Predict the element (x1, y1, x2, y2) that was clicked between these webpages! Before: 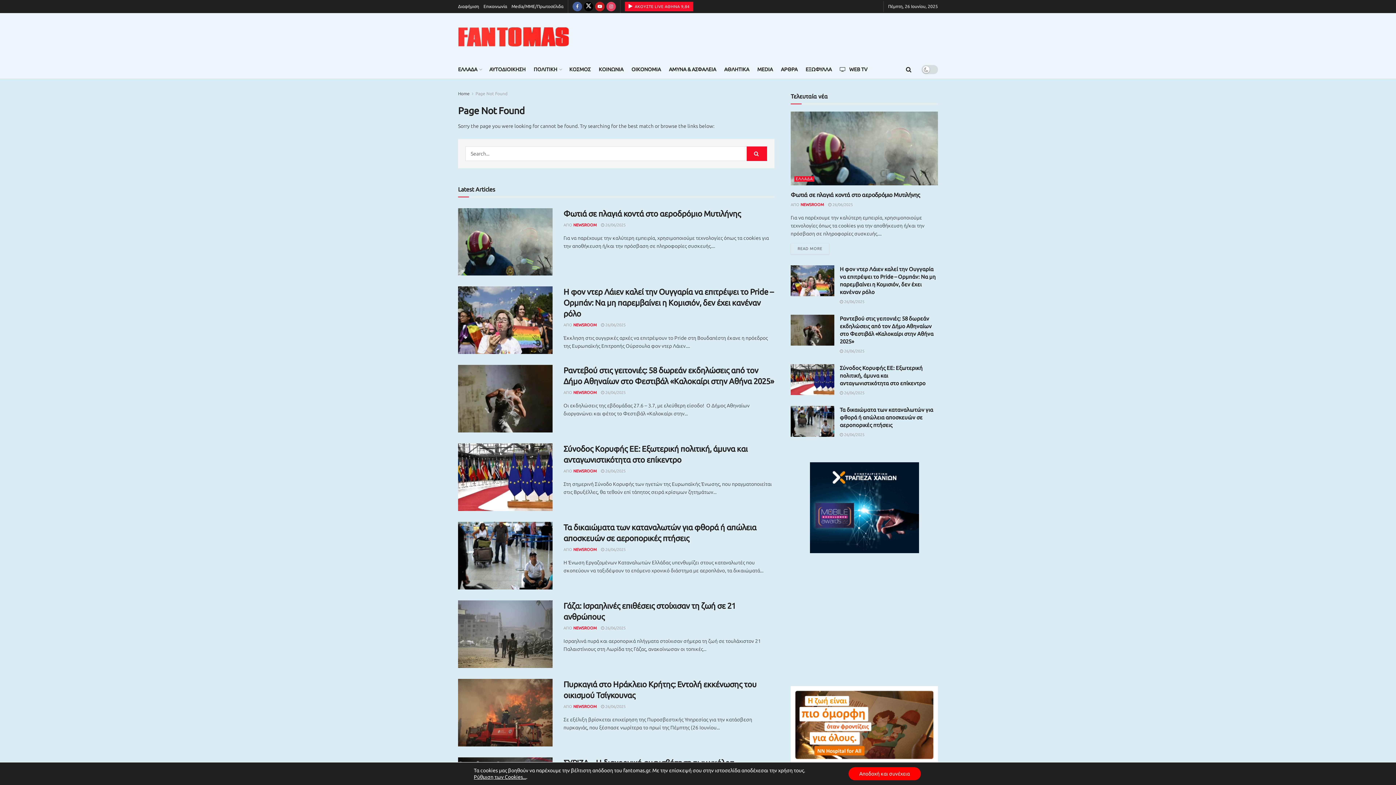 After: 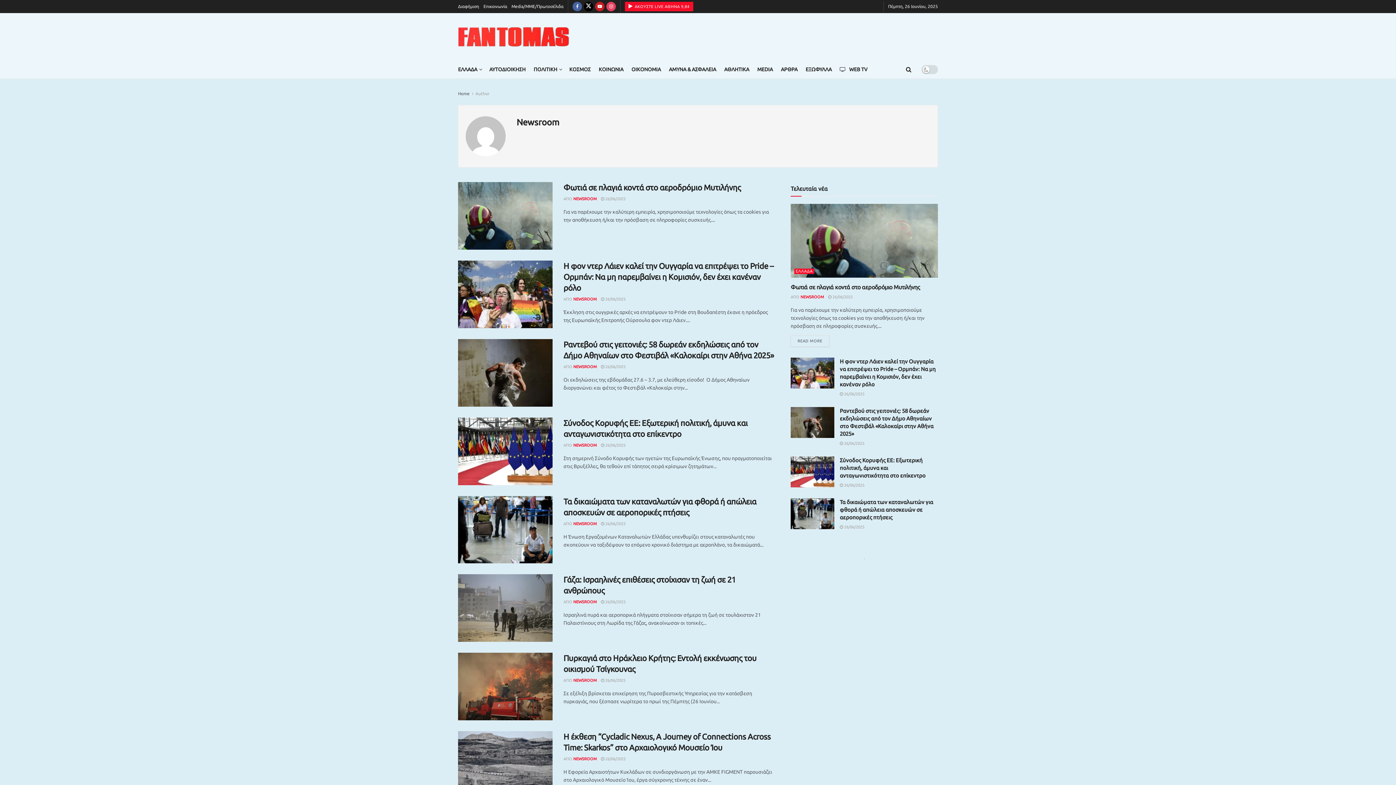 Action: bbox: (573, 390, 597, 395) label: NEWSROOM